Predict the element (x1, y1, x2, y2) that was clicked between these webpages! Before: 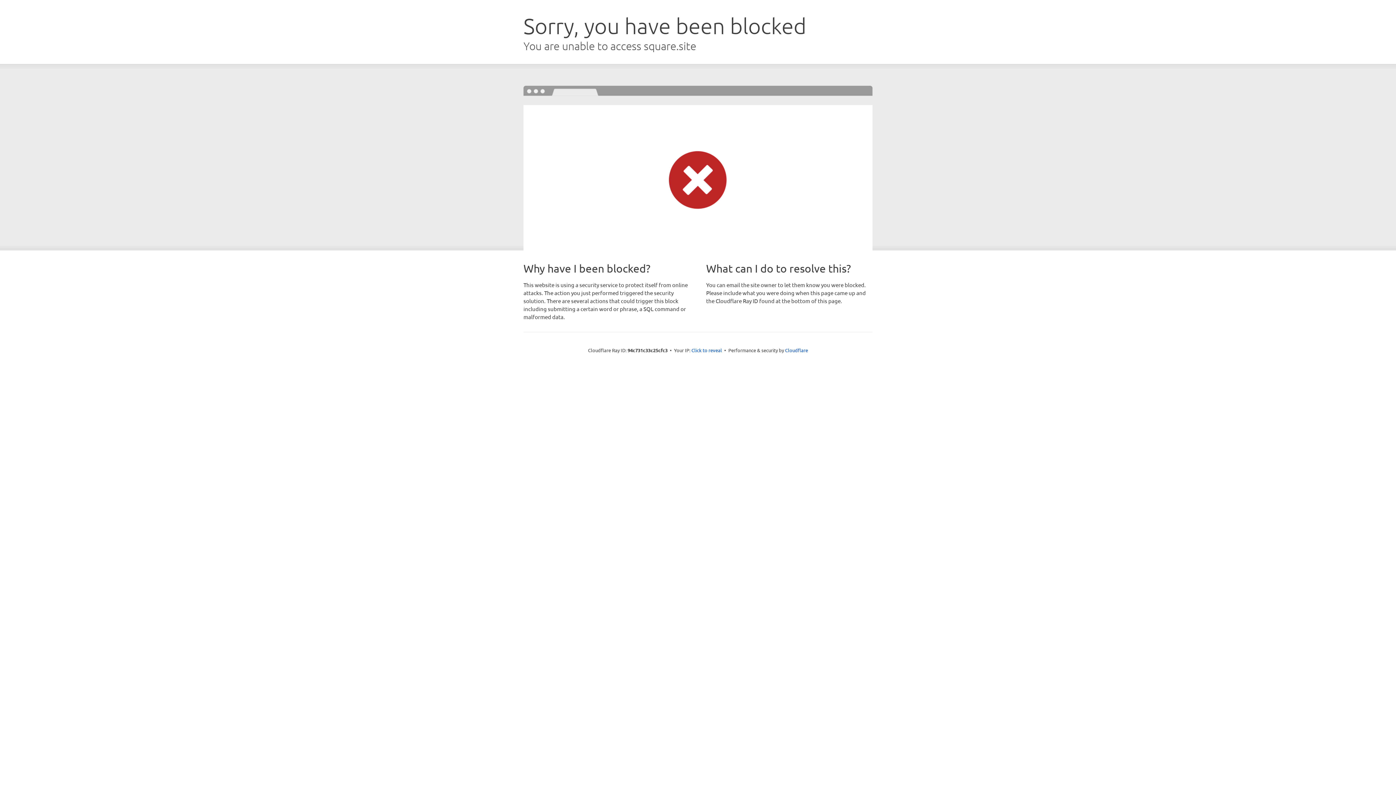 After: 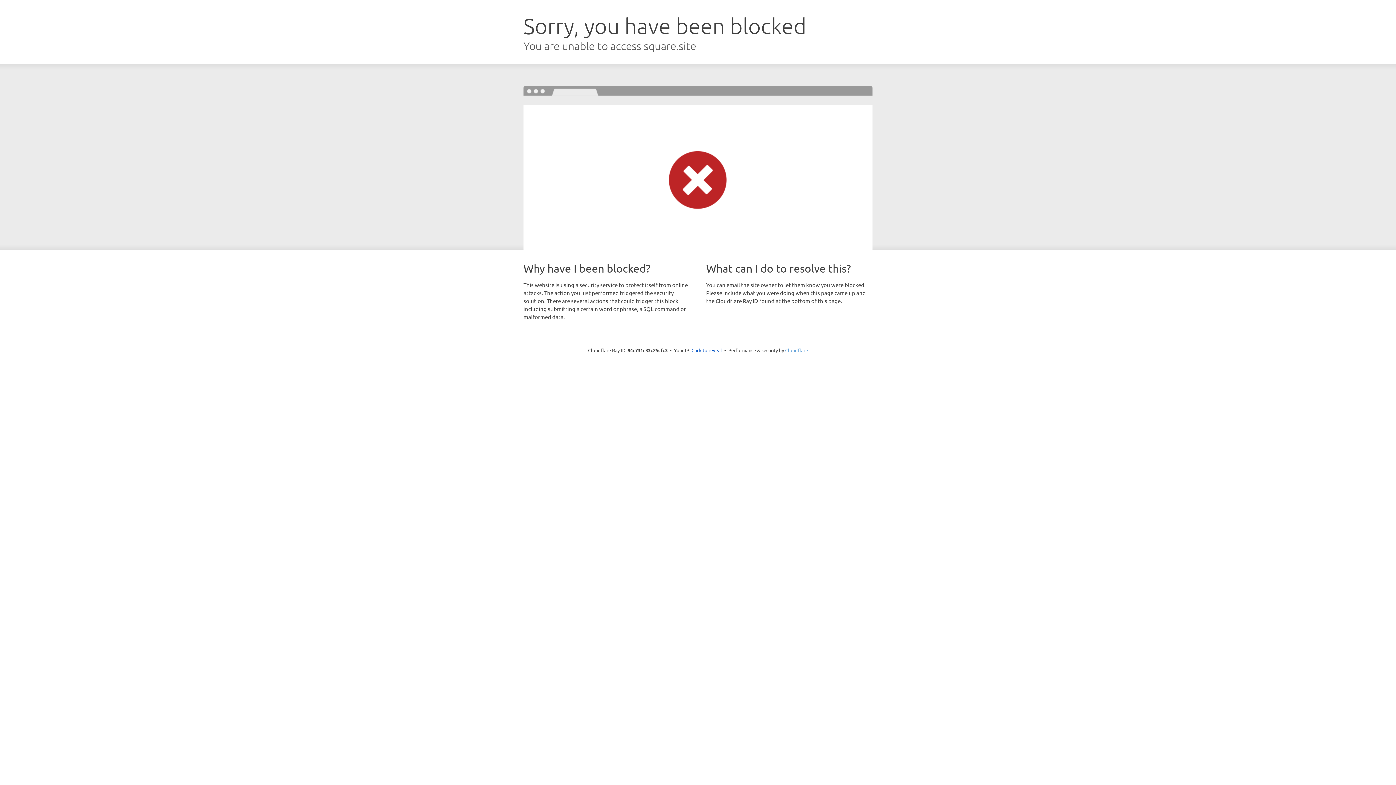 Action: bbox: (785, 347, 808, 353) label: Cloudflare